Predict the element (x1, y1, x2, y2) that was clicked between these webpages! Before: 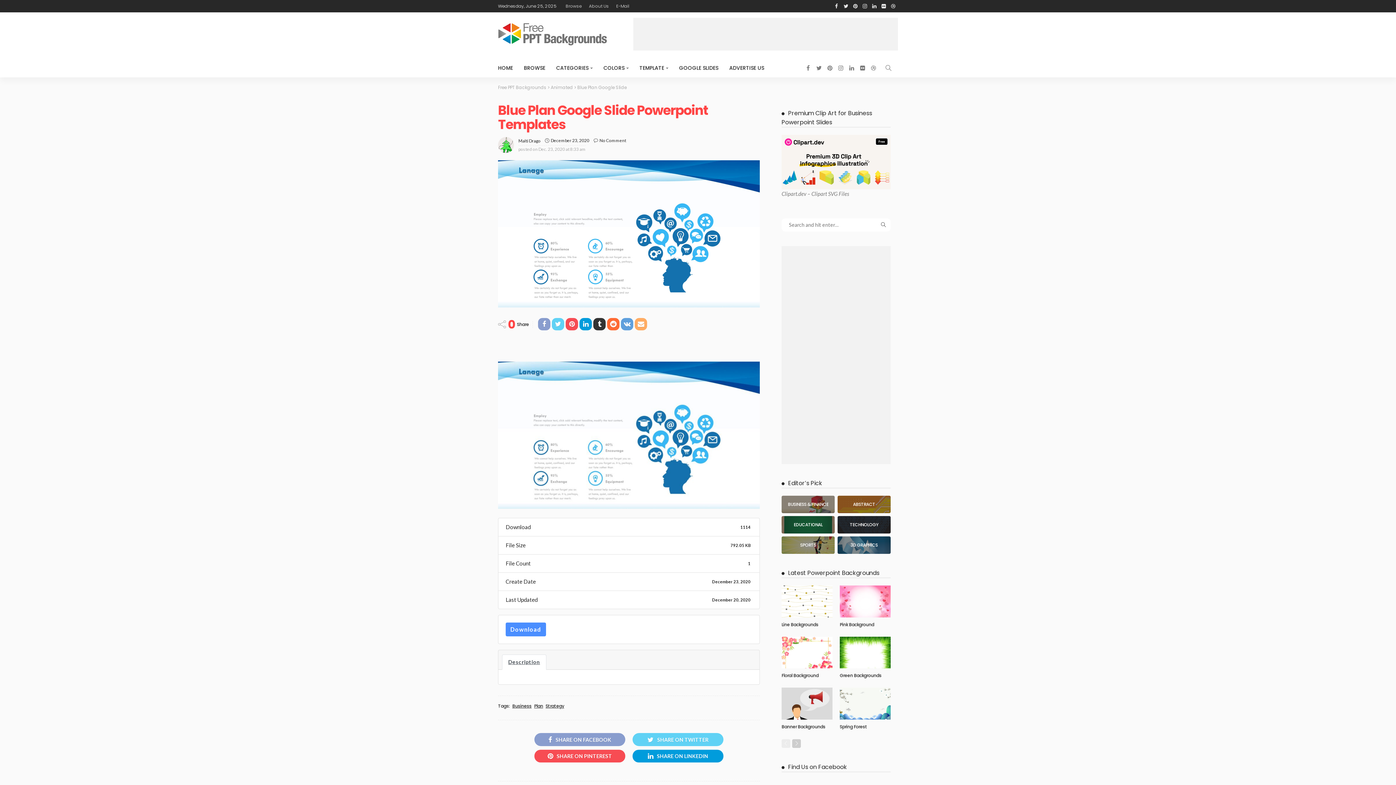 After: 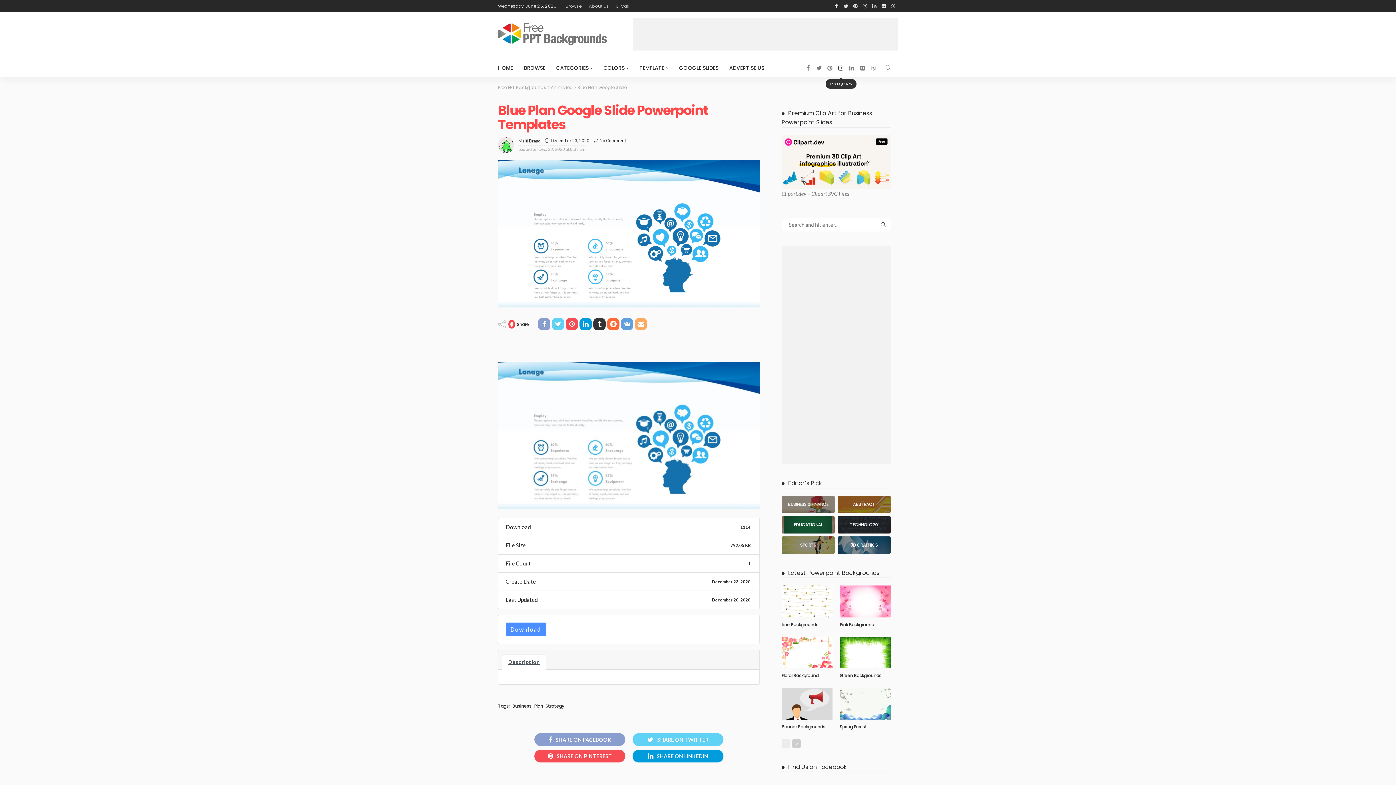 Action: bbox: (835, 58, 846, 77)